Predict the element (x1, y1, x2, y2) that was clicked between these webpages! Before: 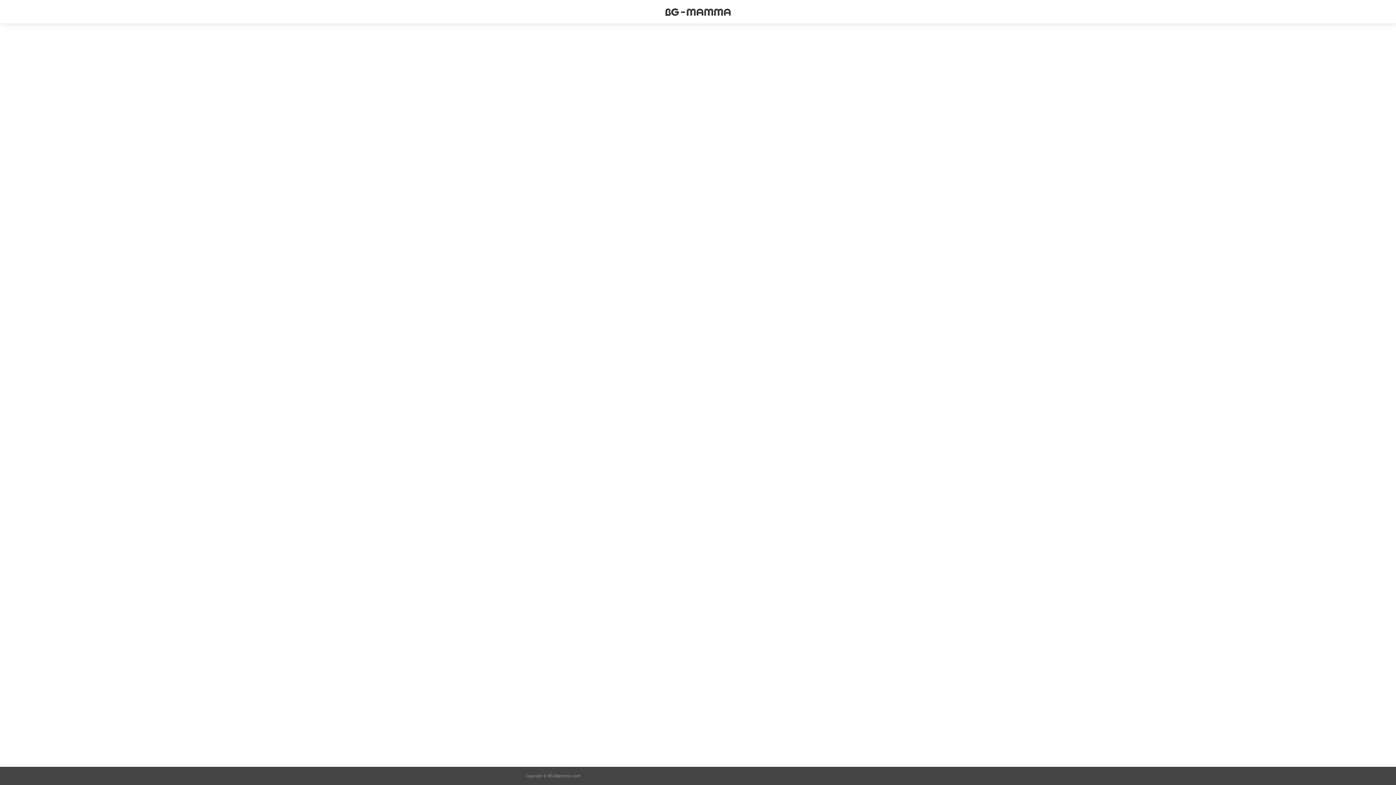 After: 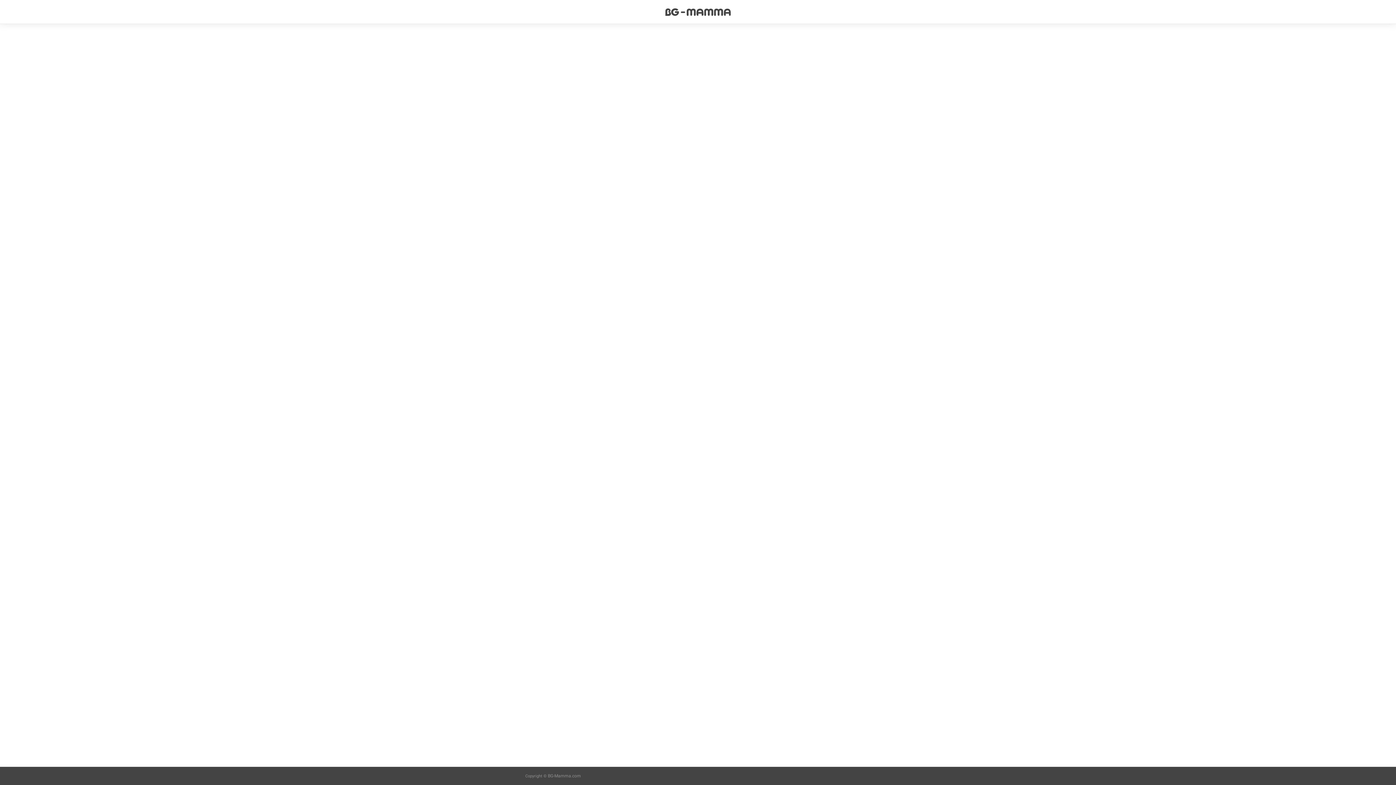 Action: label: BG-Mamma.com bbox: (548, 773, 581, 778)